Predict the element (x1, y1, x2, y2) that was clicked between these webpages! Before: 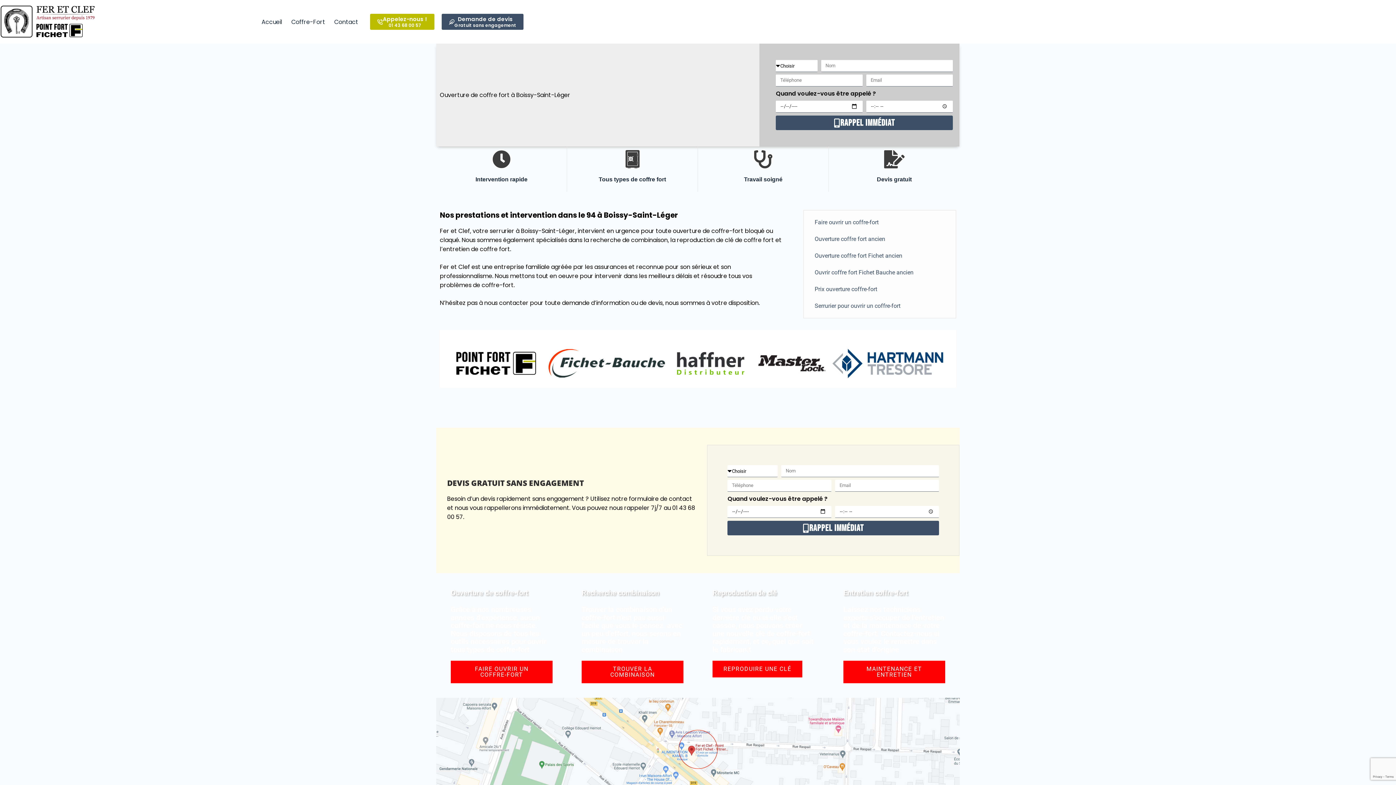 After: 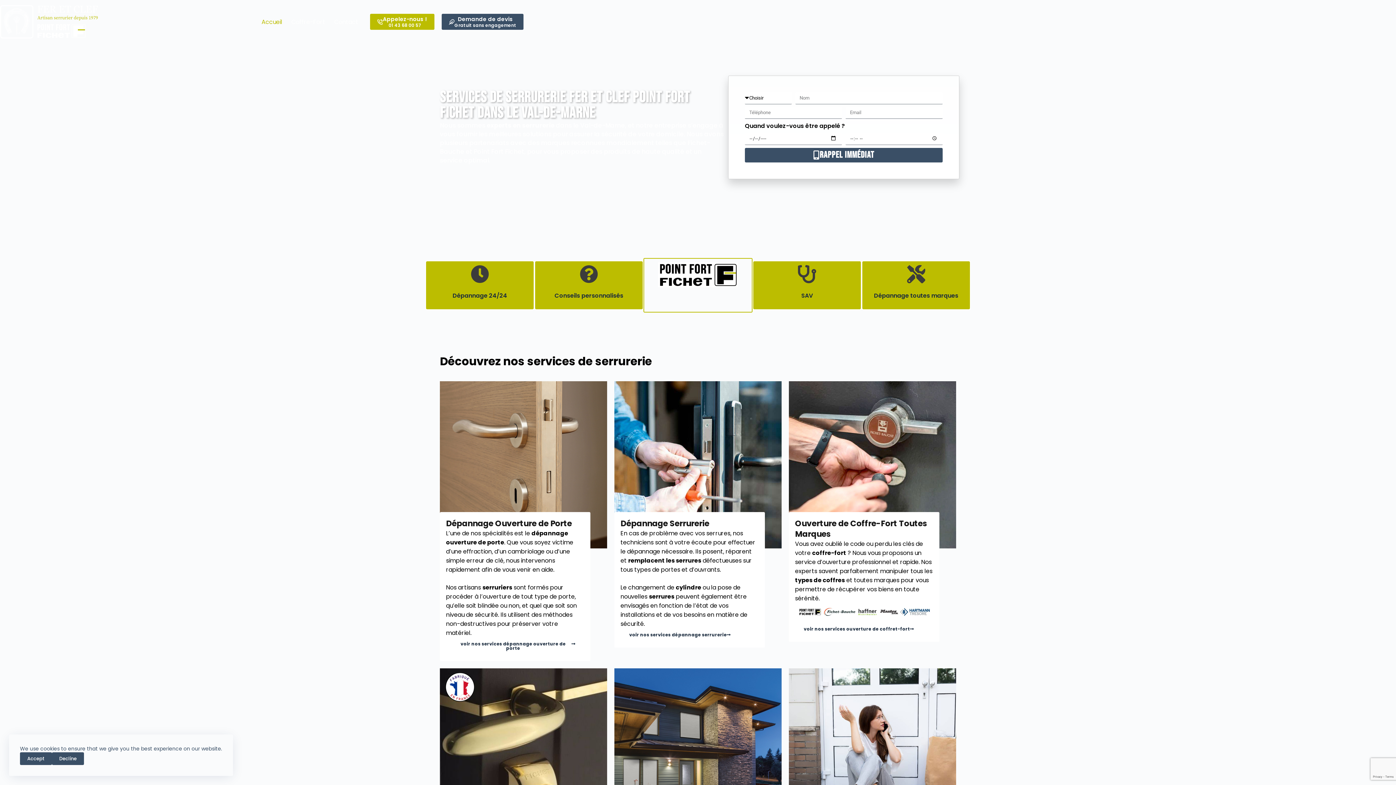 Action: label: Accueil bbox: (257, 0, 286, 43)